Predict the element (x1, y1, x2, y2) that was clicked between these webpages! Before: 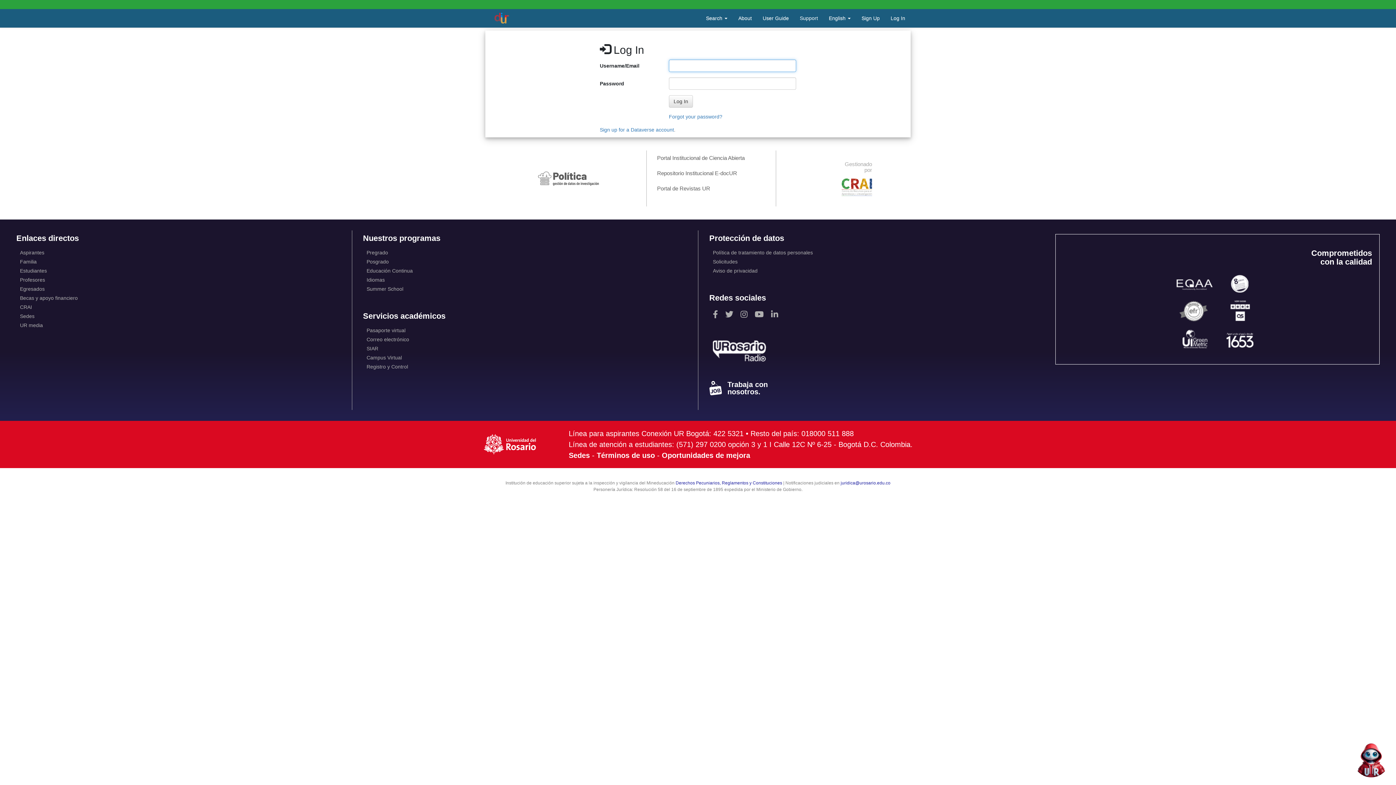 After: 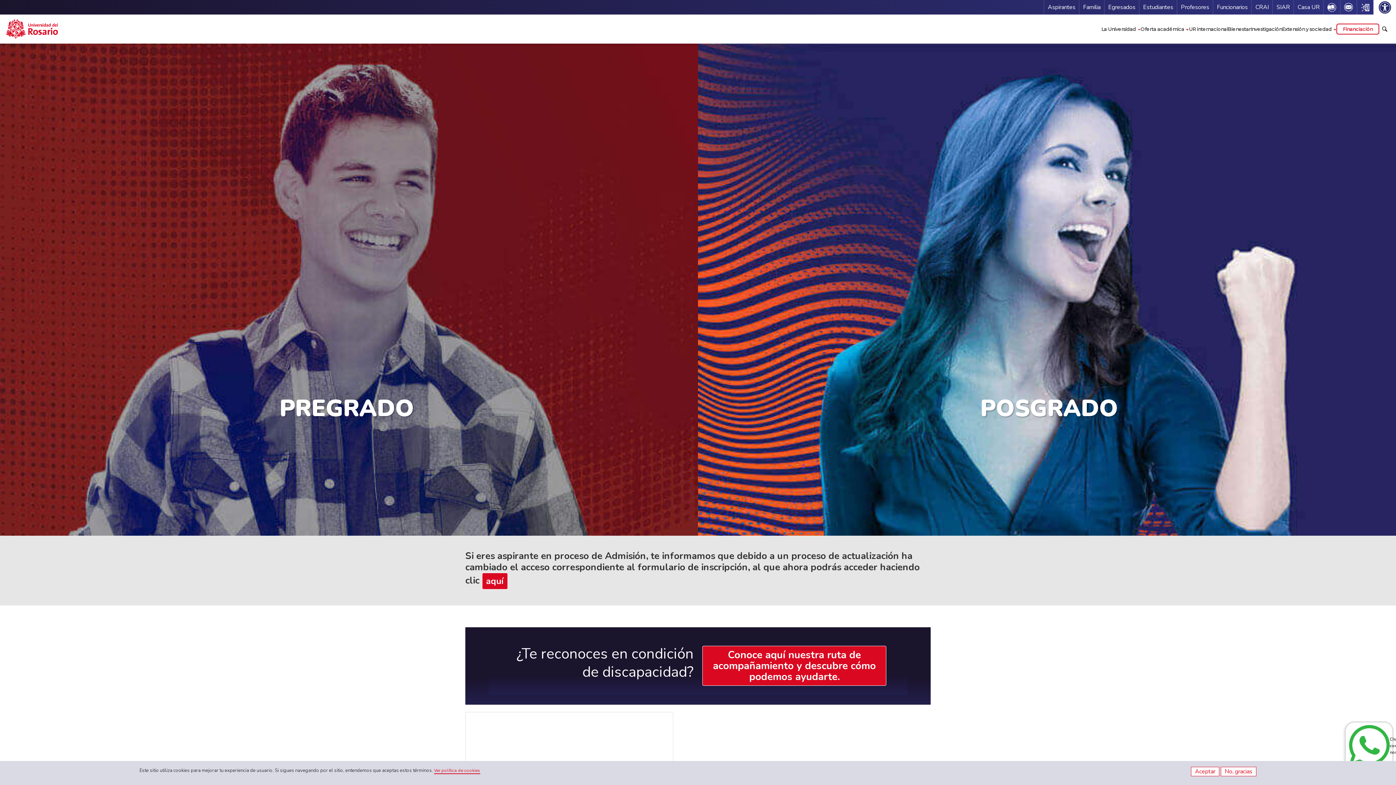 Action: label: Aspirantes bbox: (16, 248, 340, 257)